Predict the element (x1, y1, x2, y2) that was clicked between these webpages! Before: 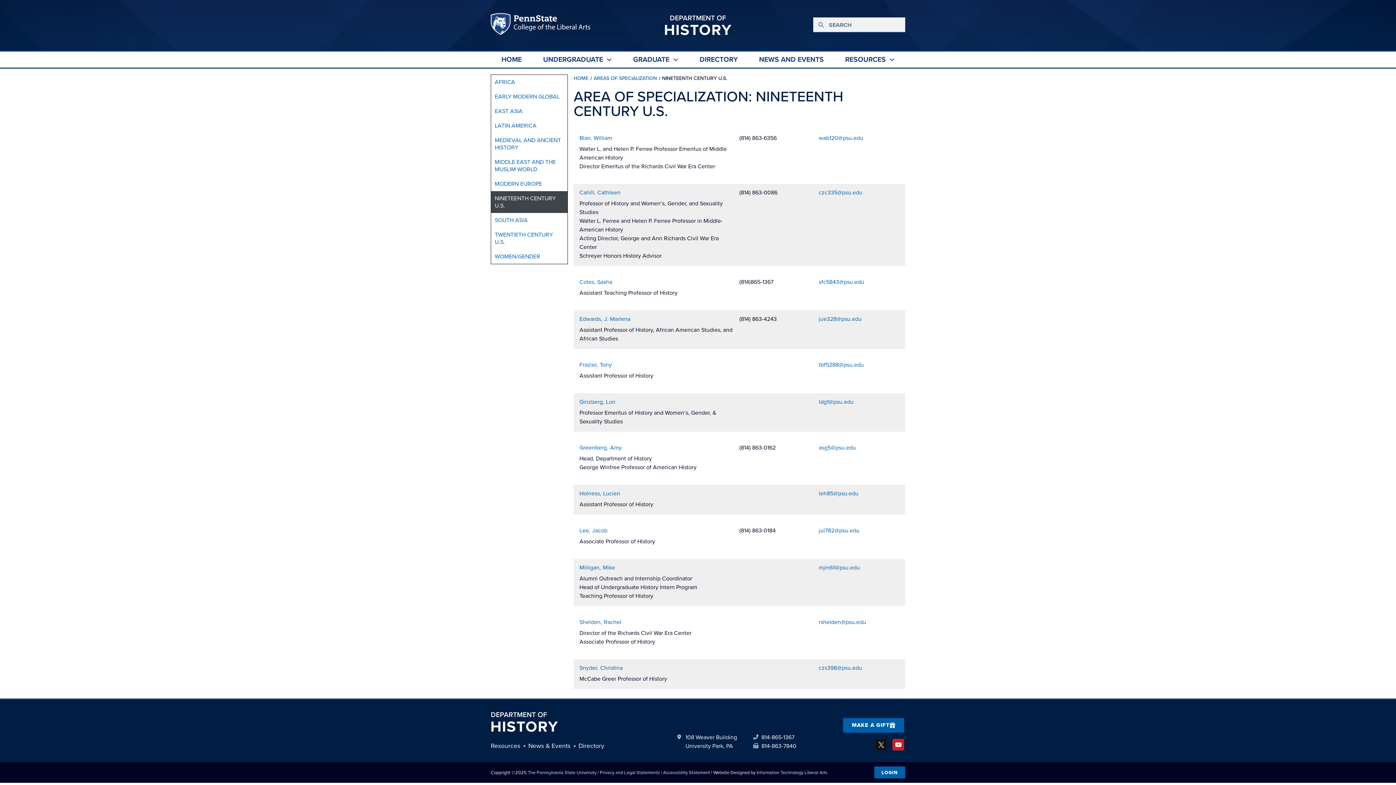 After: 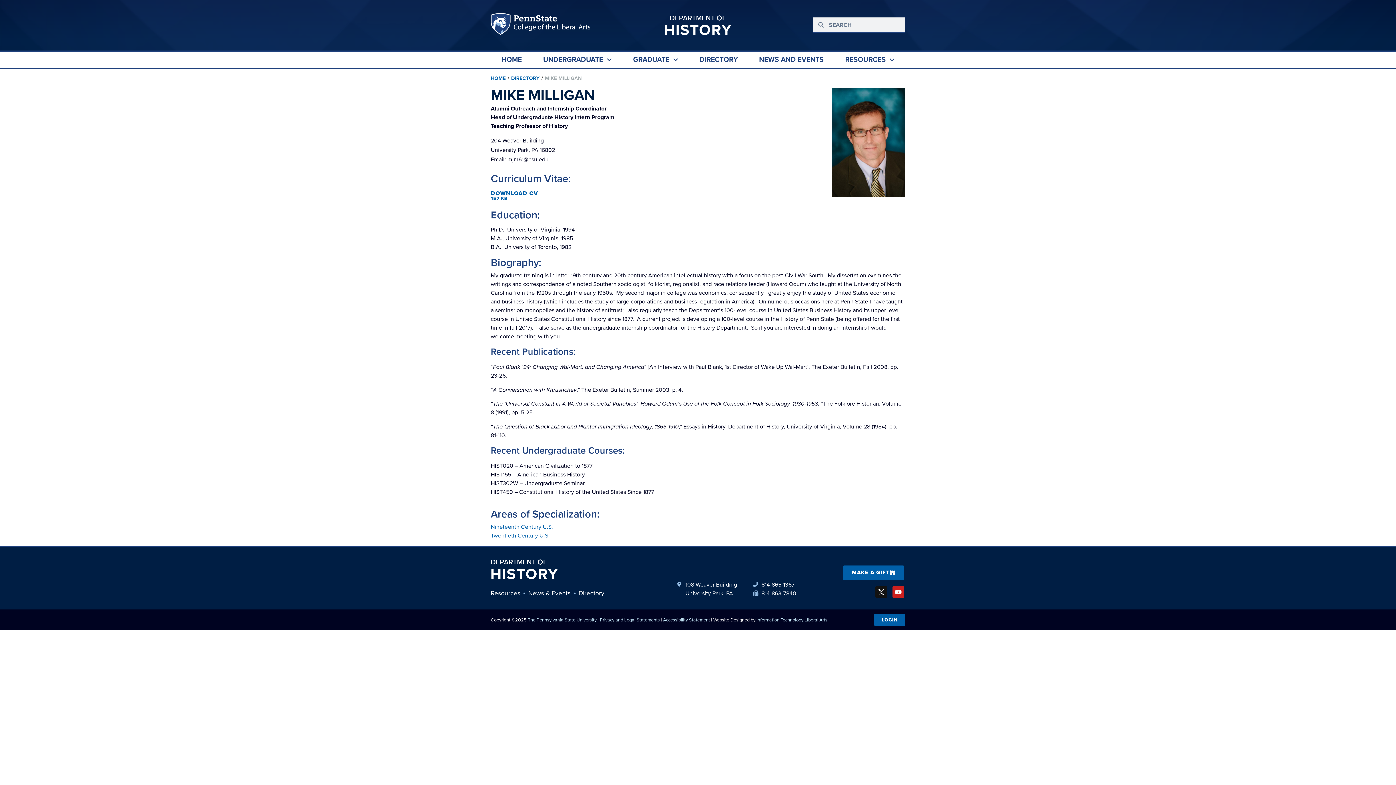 Action: bbox: (602, 563, 615, 572) label: Mike